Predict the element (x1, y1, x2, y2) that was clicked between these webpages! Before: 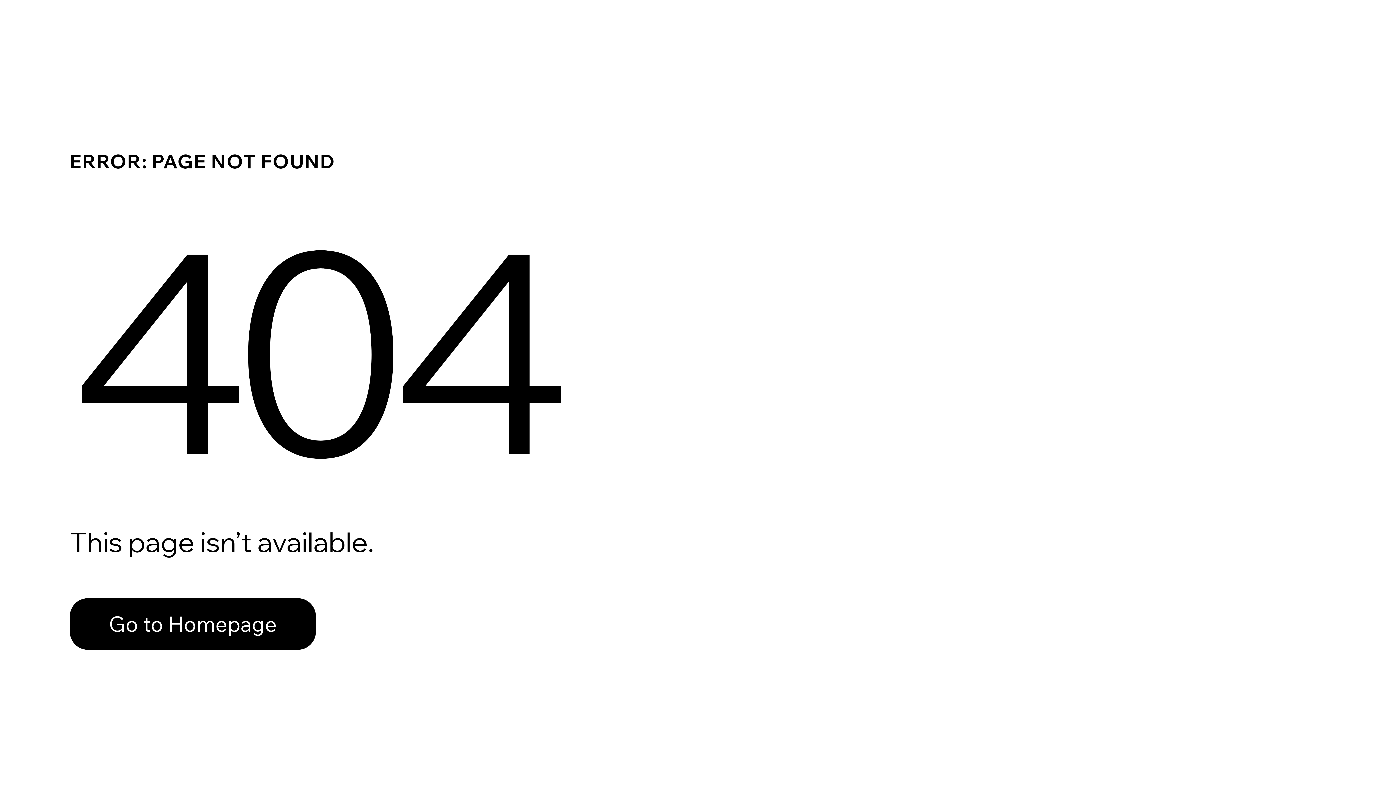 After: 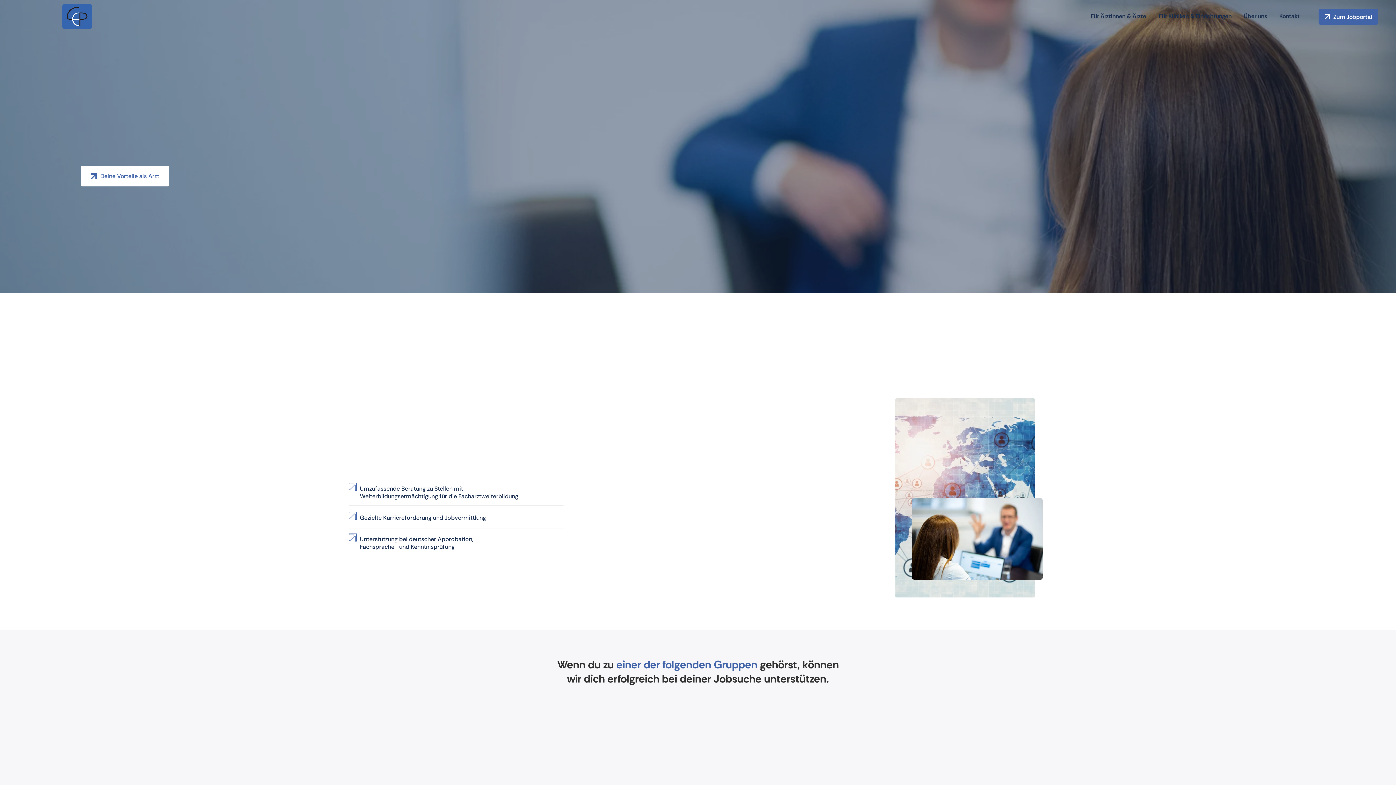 Action: bbox: (69, 598, 316, 650) label: Go to Homepage